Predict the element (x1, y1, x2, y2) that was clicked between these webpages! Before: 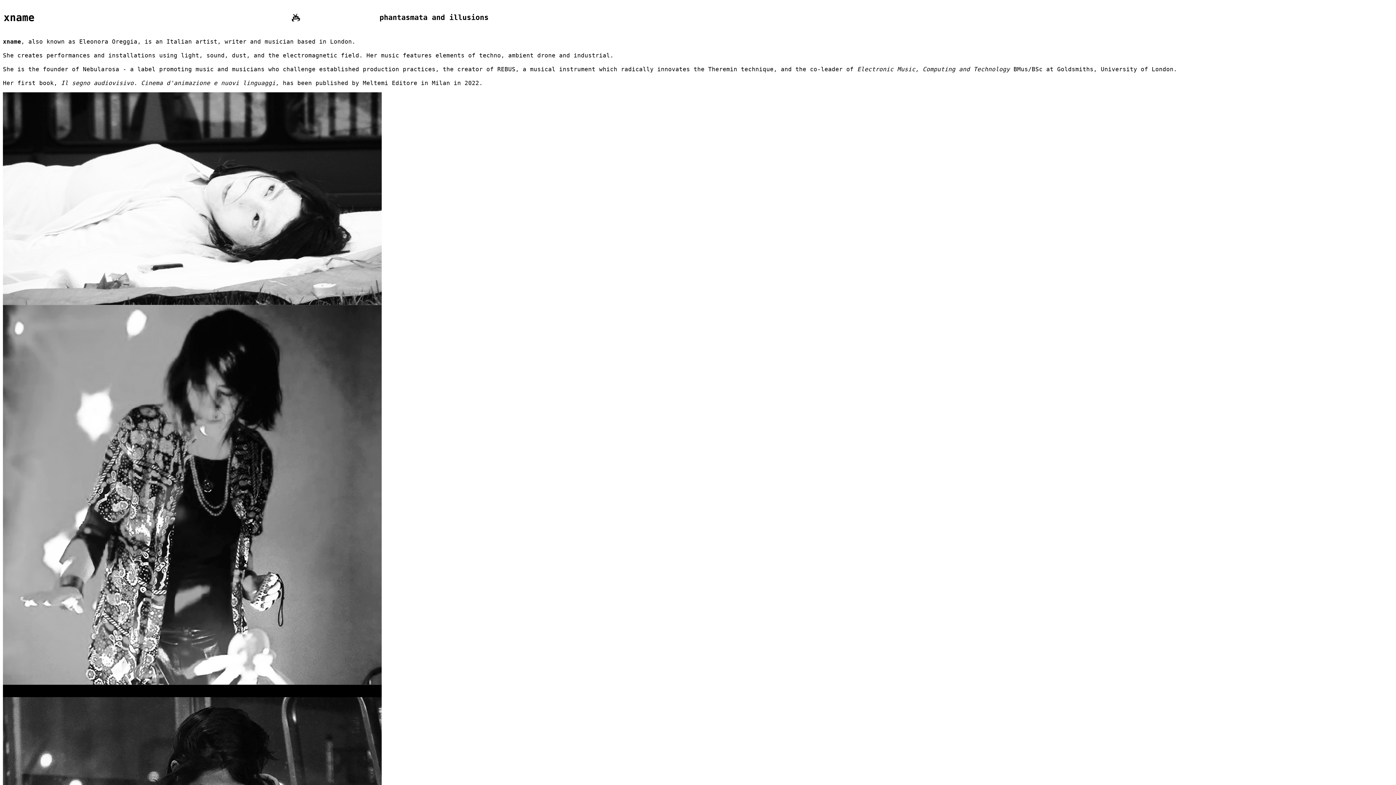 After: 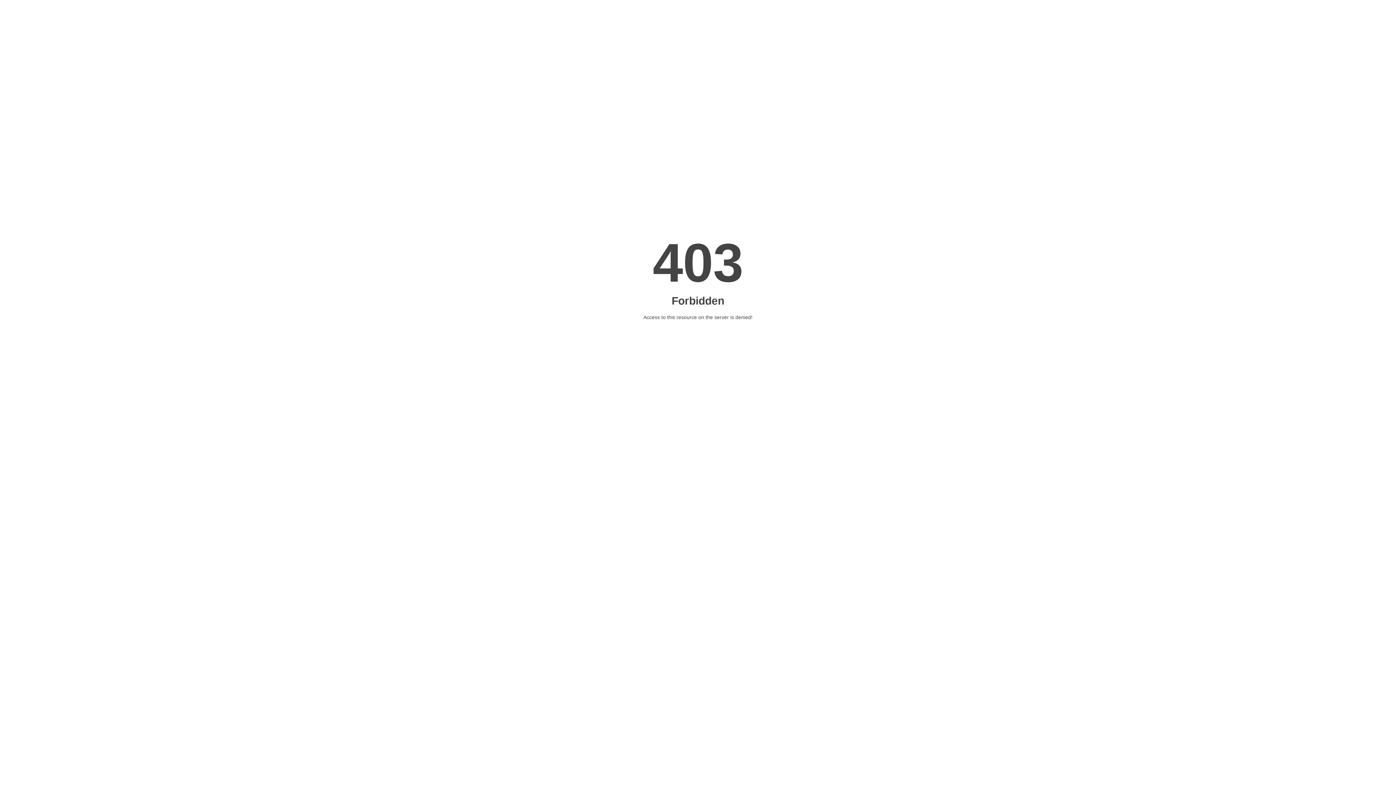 Action: label: Meltemi Editore bbox: (362, 79, 417, 86)